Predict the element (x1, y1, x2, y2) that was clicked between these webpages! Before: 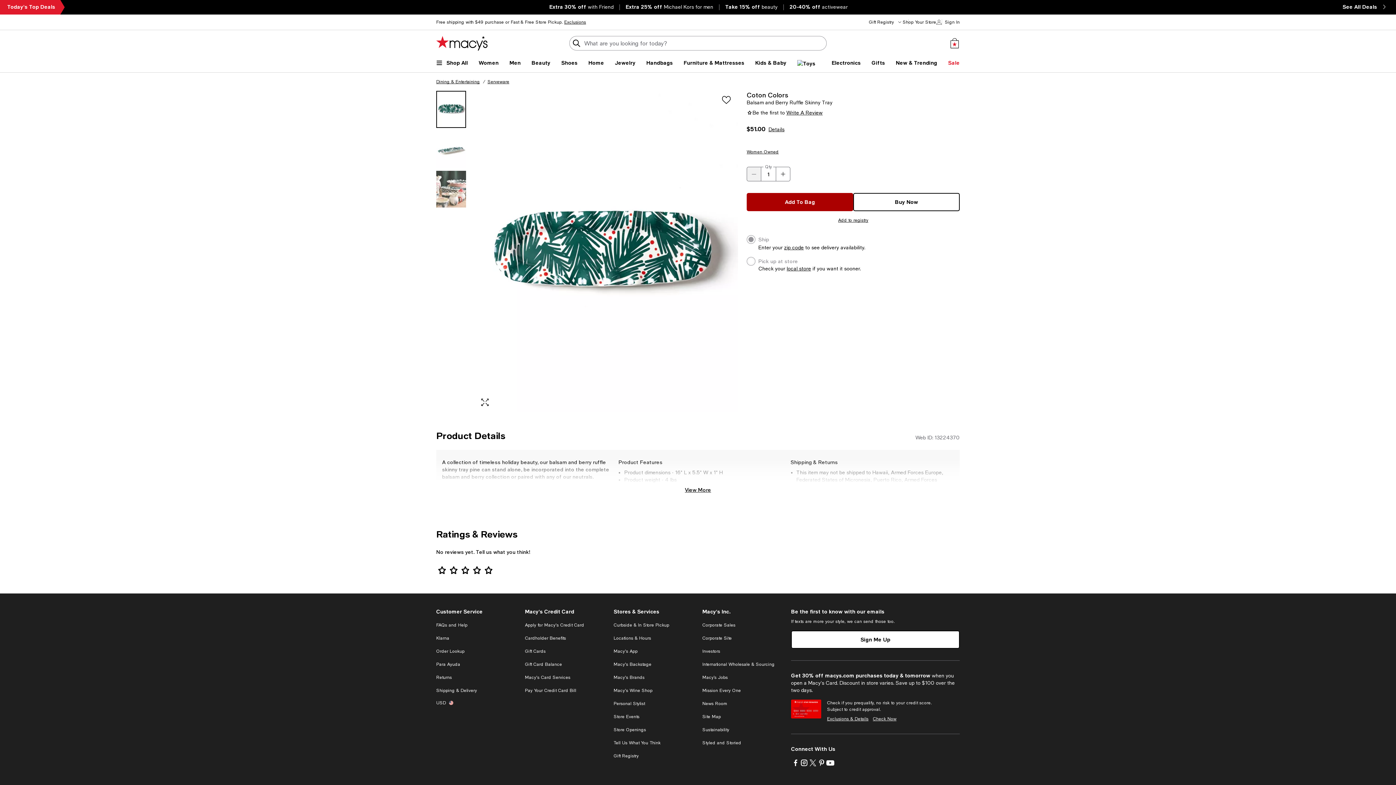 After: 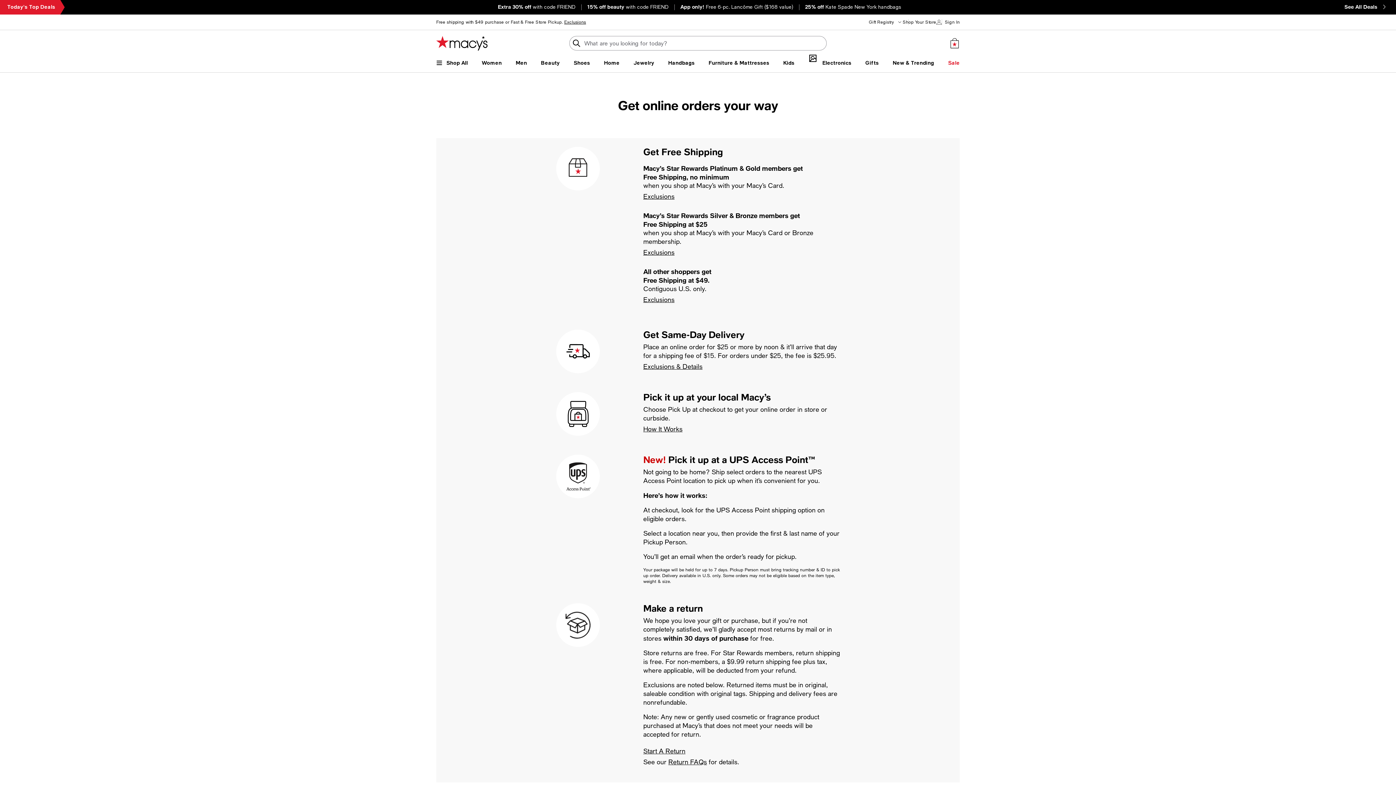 Action: bbox: (564, 19, 586, 24) label: Exclusions